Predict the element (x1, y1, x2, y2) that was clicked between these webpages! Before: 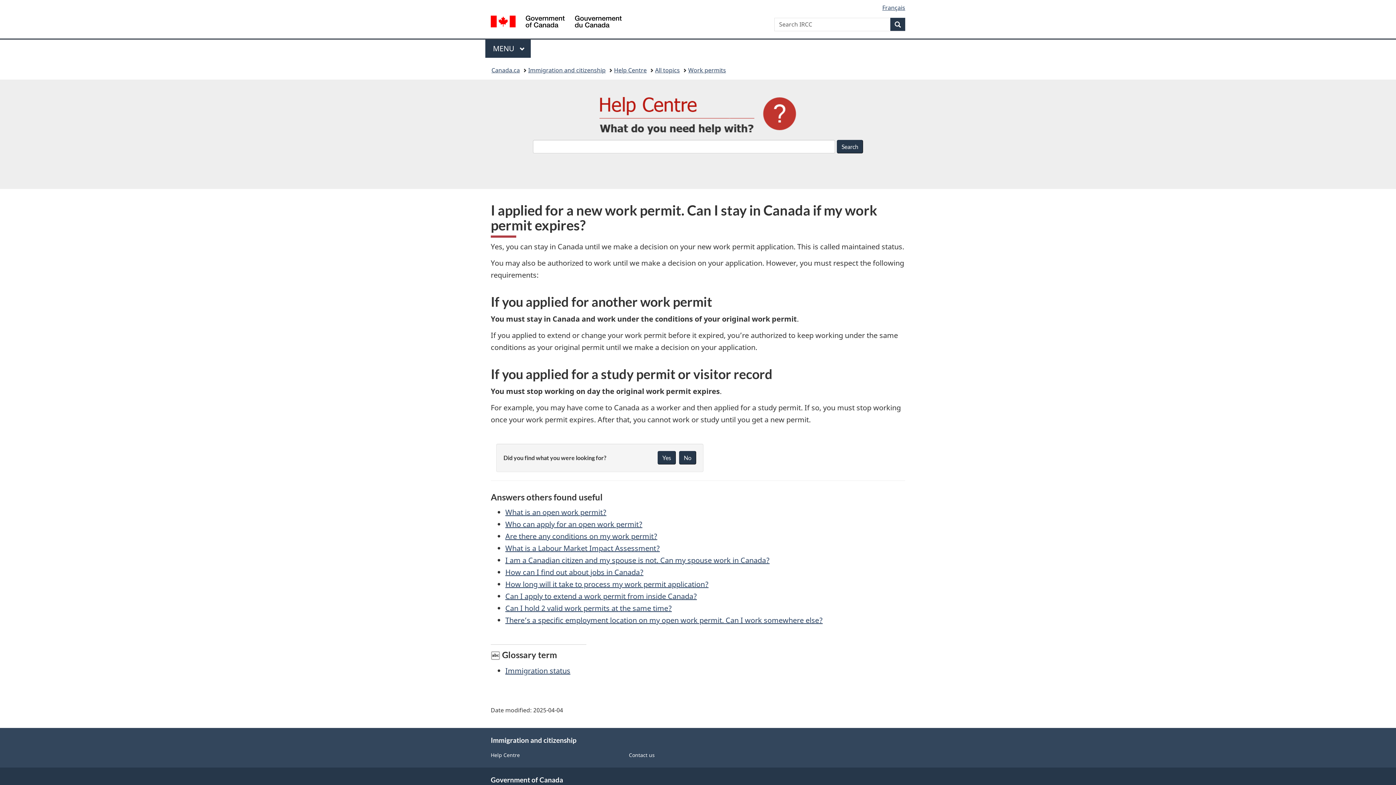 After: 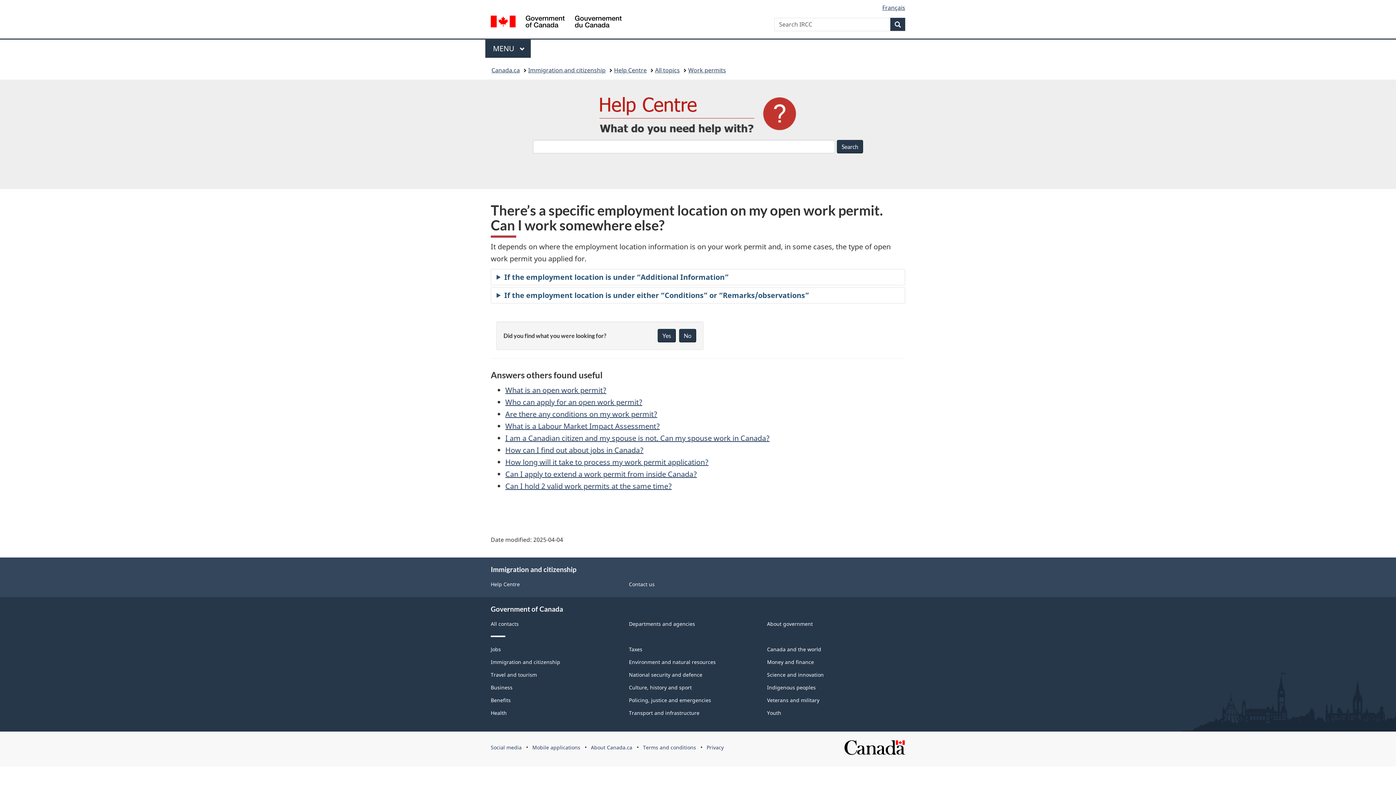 Action: bbox: (505, 615, 822, 625) label: There’s a specific employment location on my open work permit. Can I work somewhere else?